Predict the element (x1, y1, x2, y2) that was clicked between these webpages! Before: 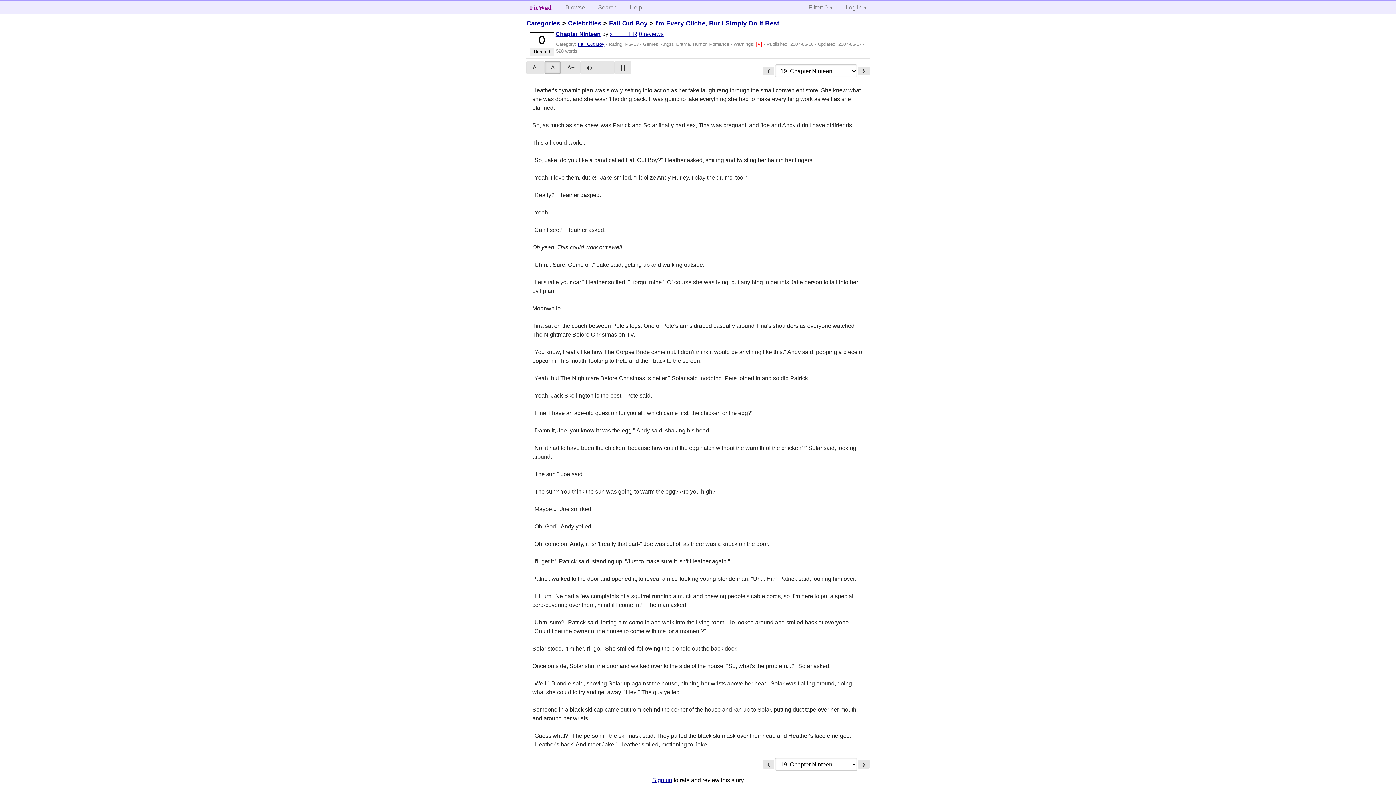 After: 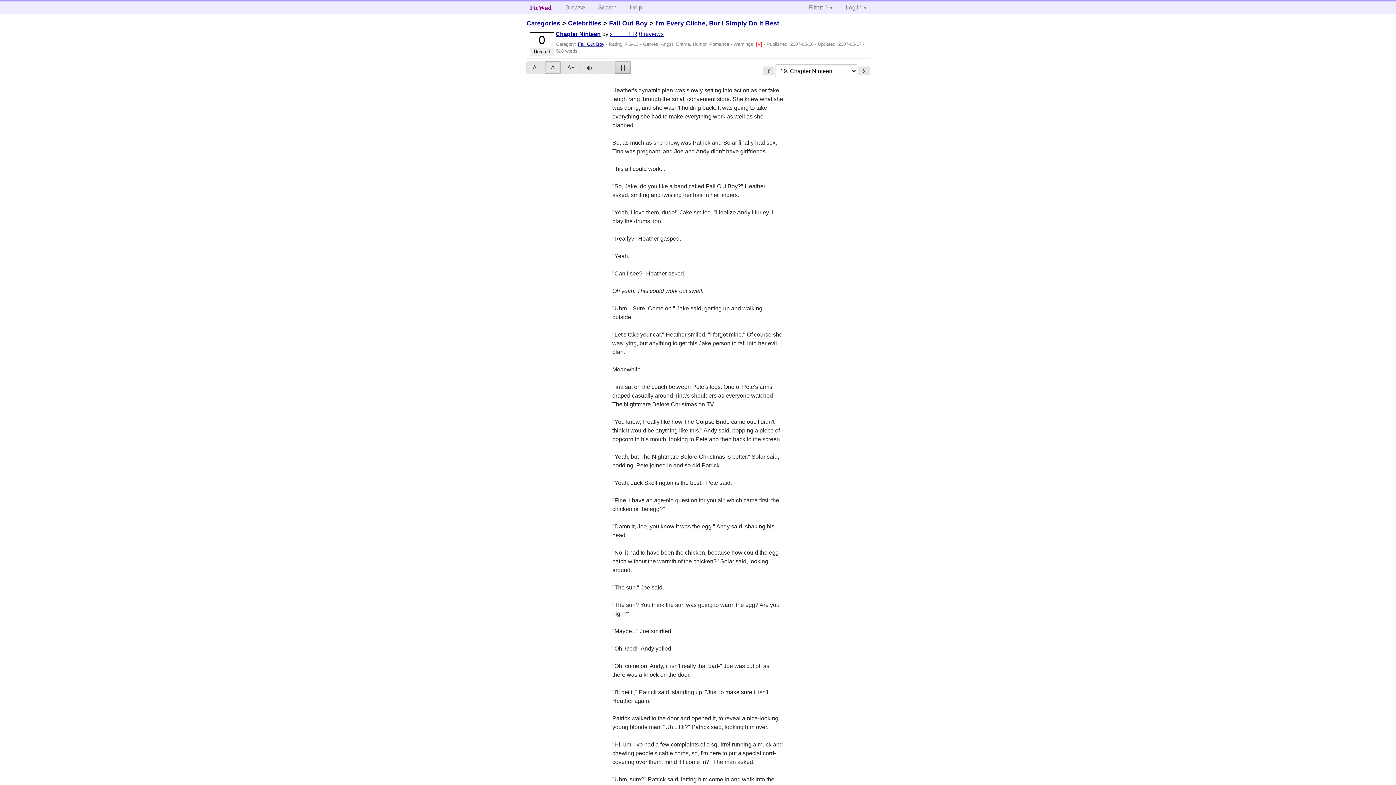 Action: label: | | bbox: (614, 61, 631, 73)